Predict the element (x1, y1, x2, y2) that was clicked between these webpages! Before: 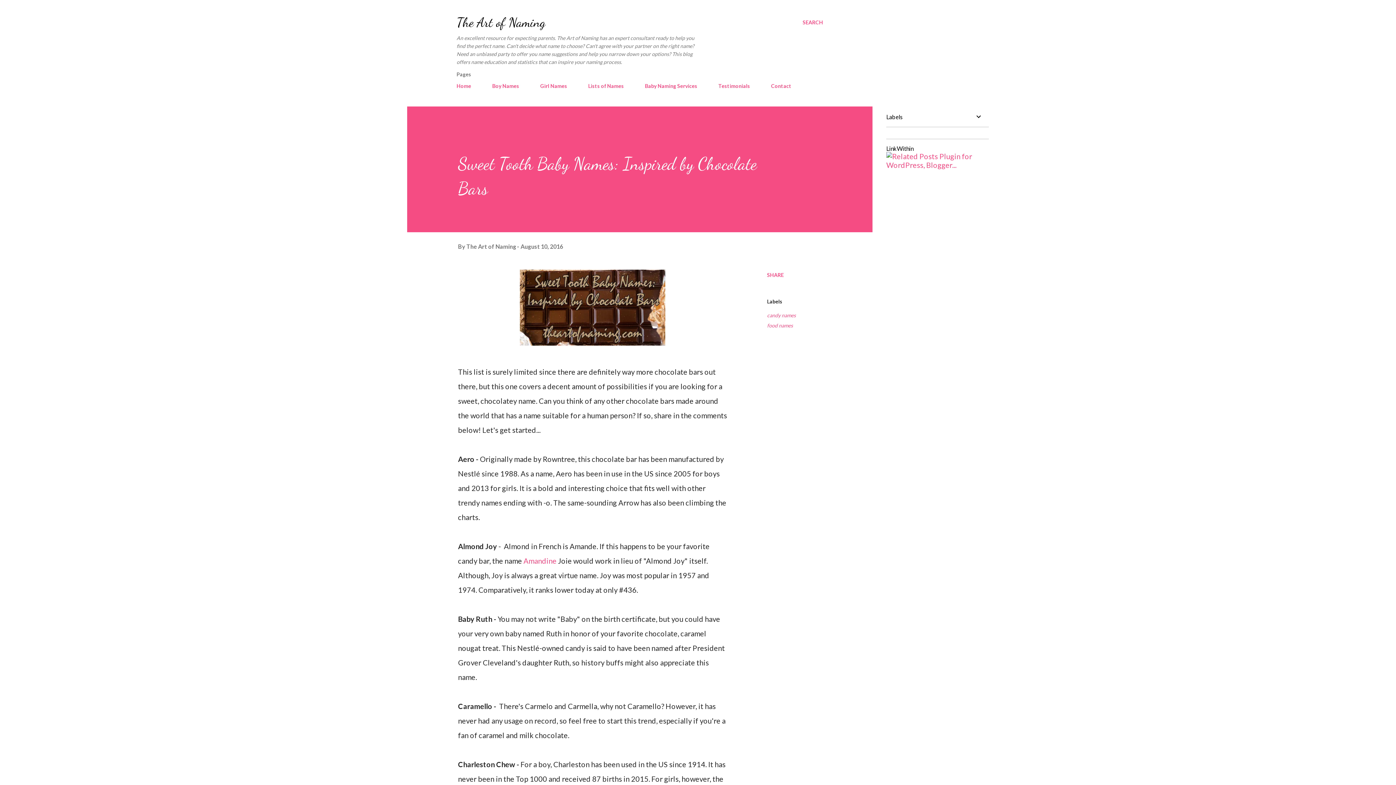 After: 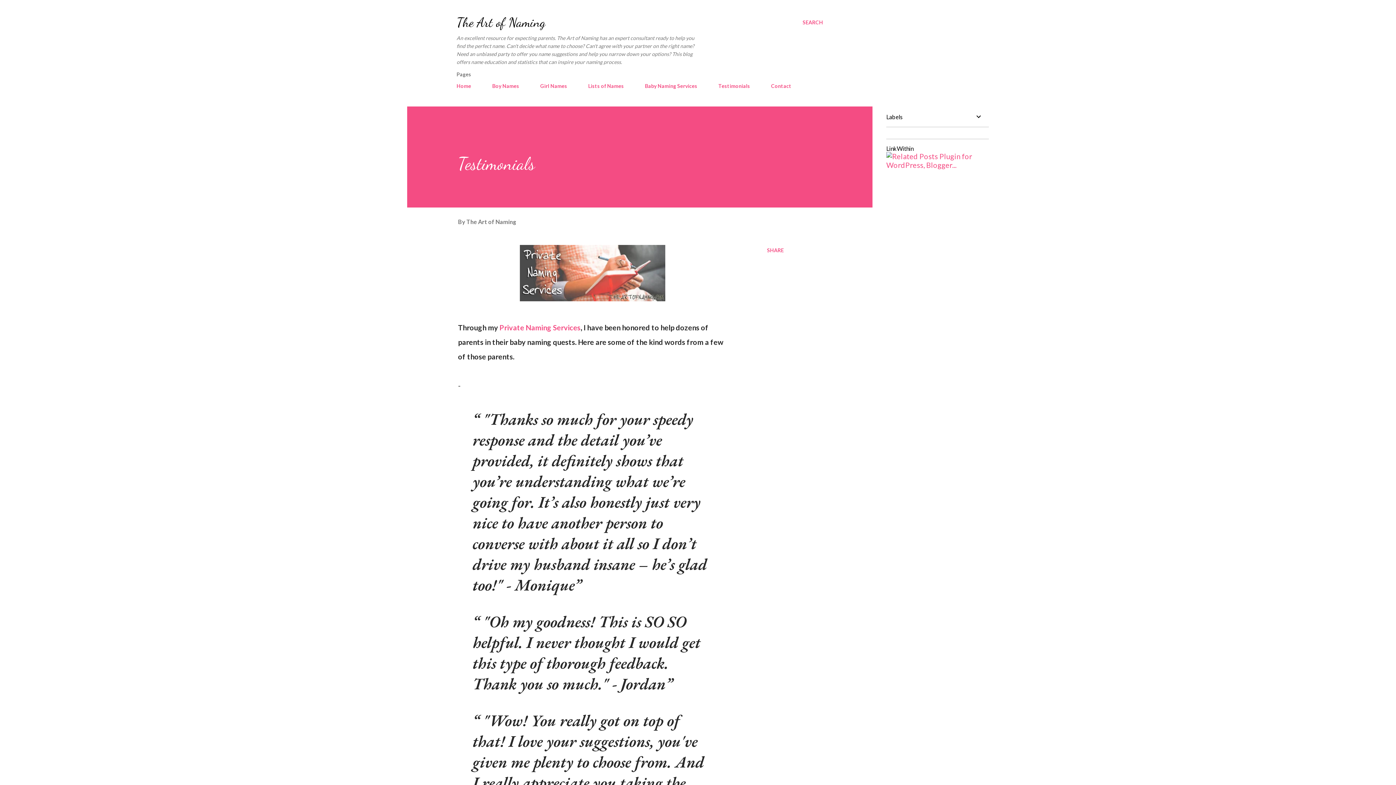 Action: label: Testimonials bbox: (714, 78, 754, 93)